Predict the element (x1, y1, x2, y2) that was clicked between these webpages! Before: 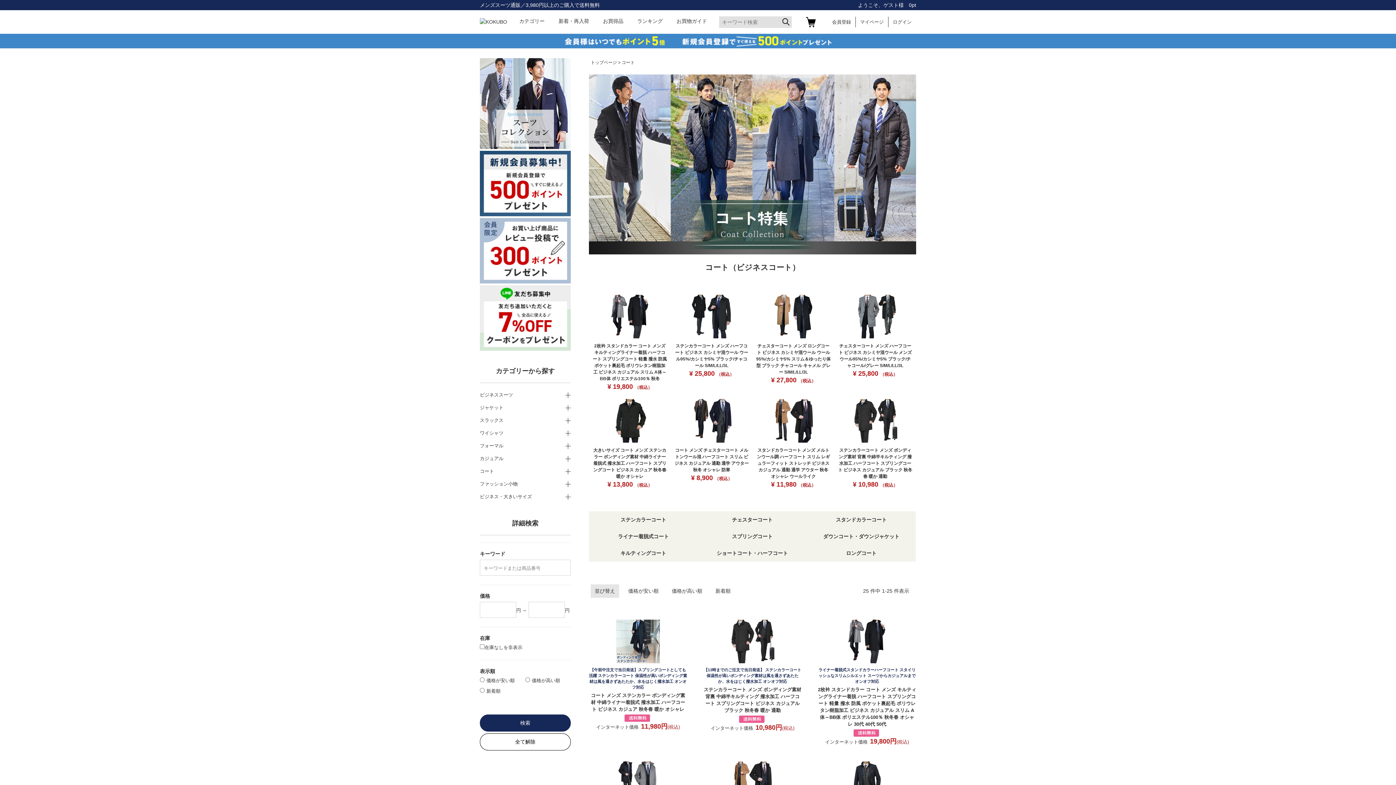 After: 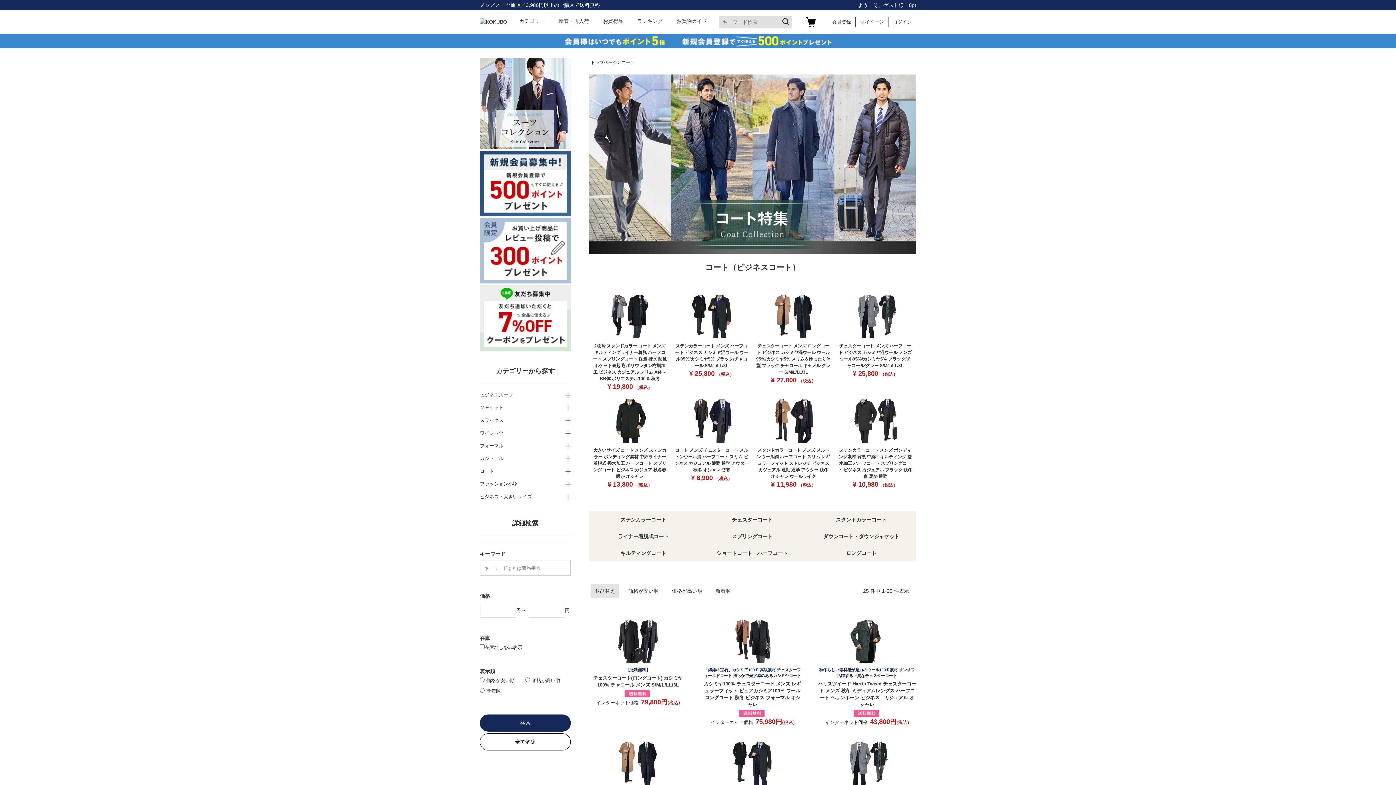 Action: bbox: (672, 588, 702, 594) label: 価格が高い順